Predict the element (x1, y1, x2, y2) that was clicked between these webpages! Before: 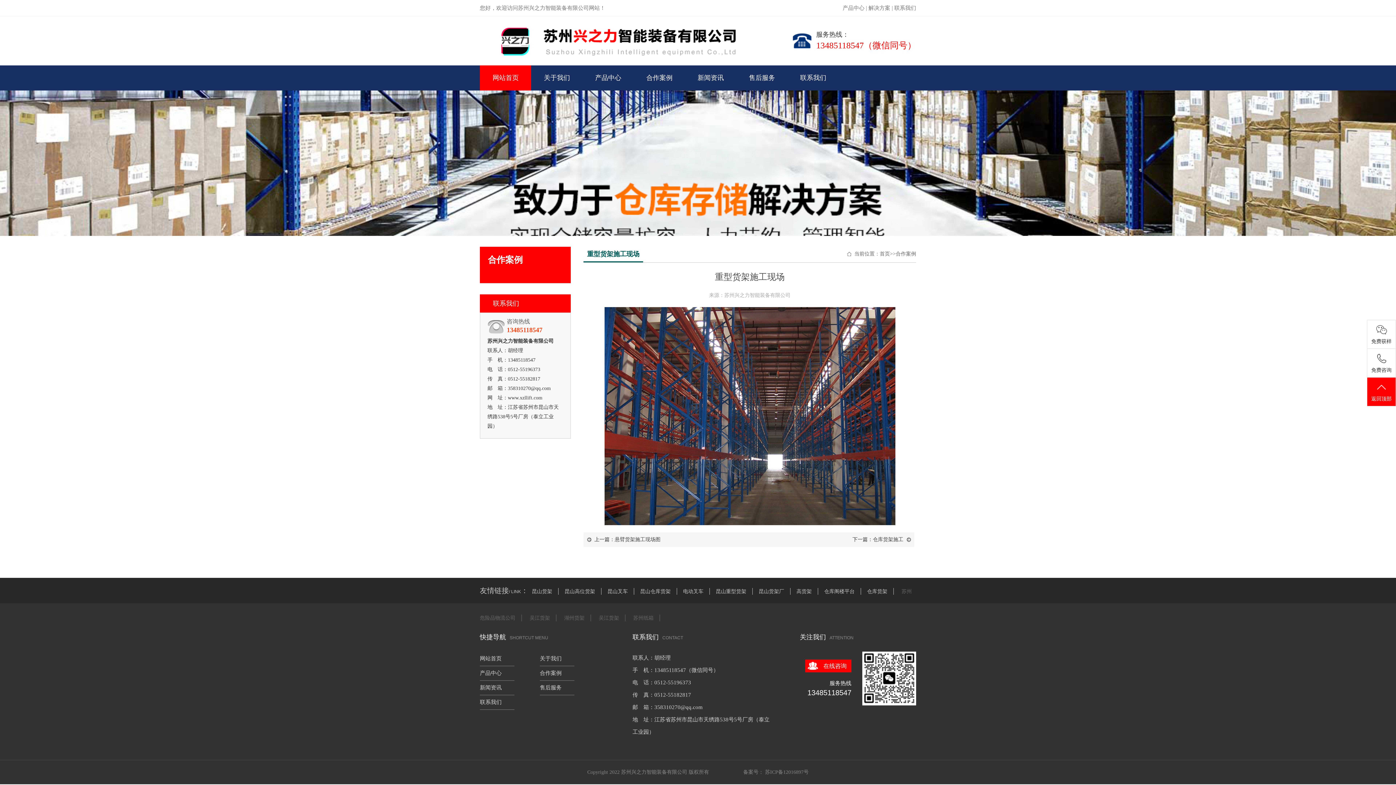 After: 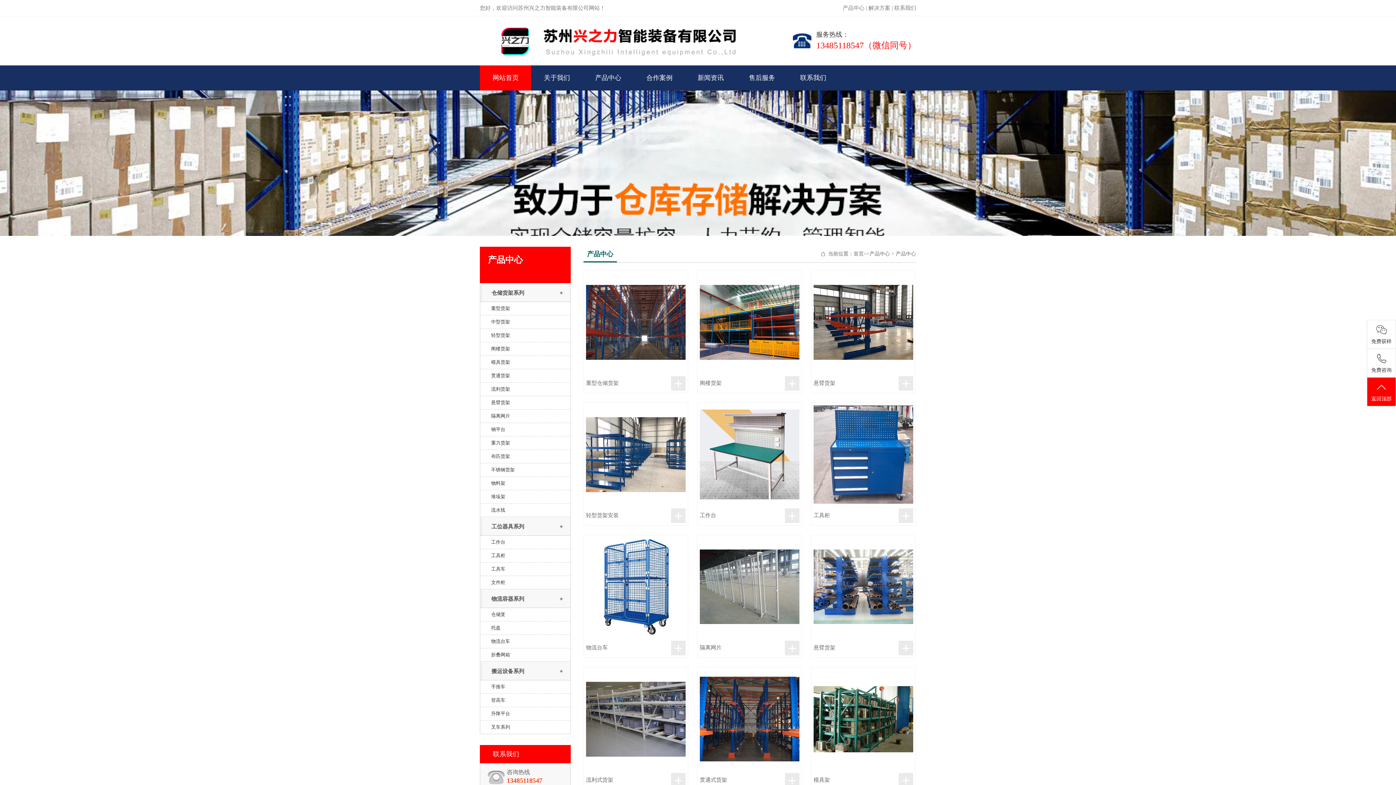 Action: label: 产品中心 bbox: (480, 670, 501, 676)